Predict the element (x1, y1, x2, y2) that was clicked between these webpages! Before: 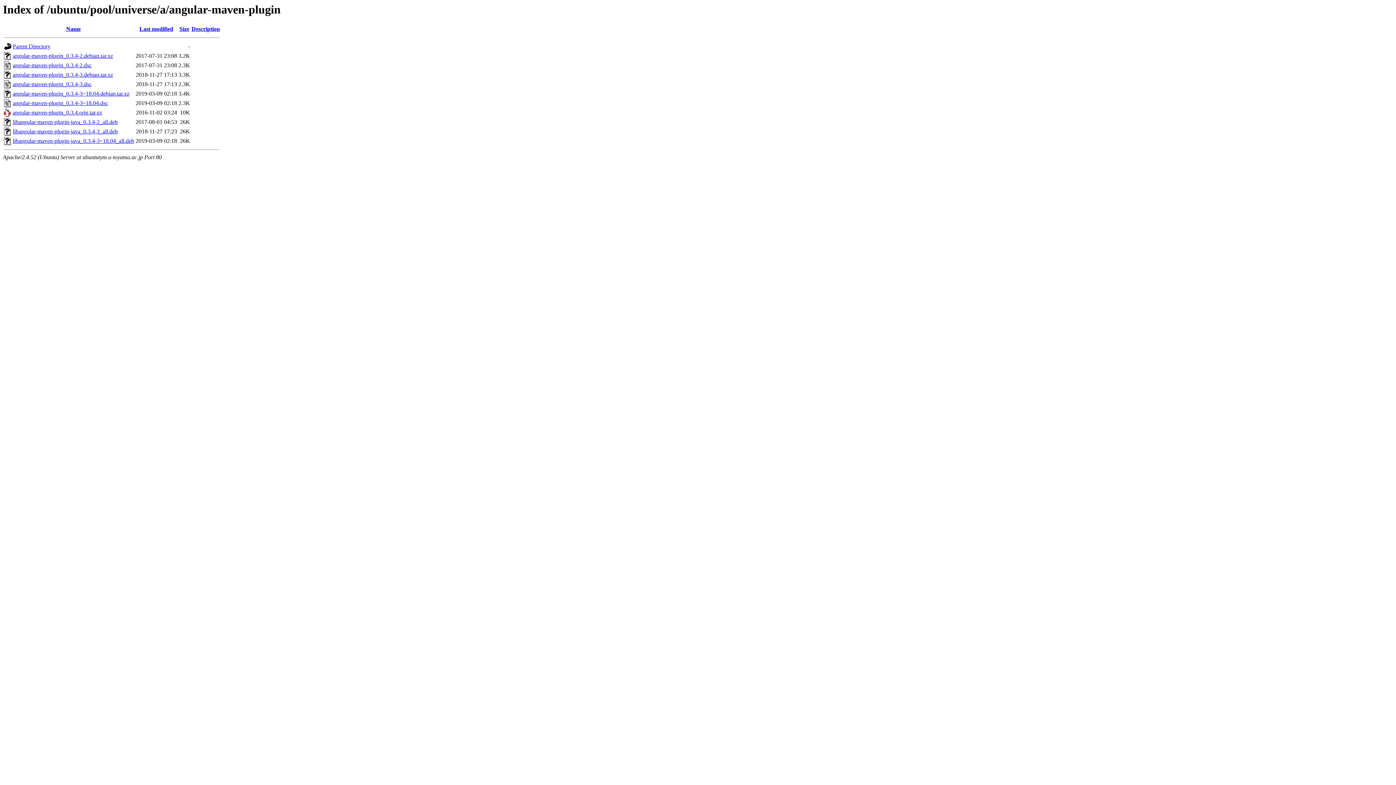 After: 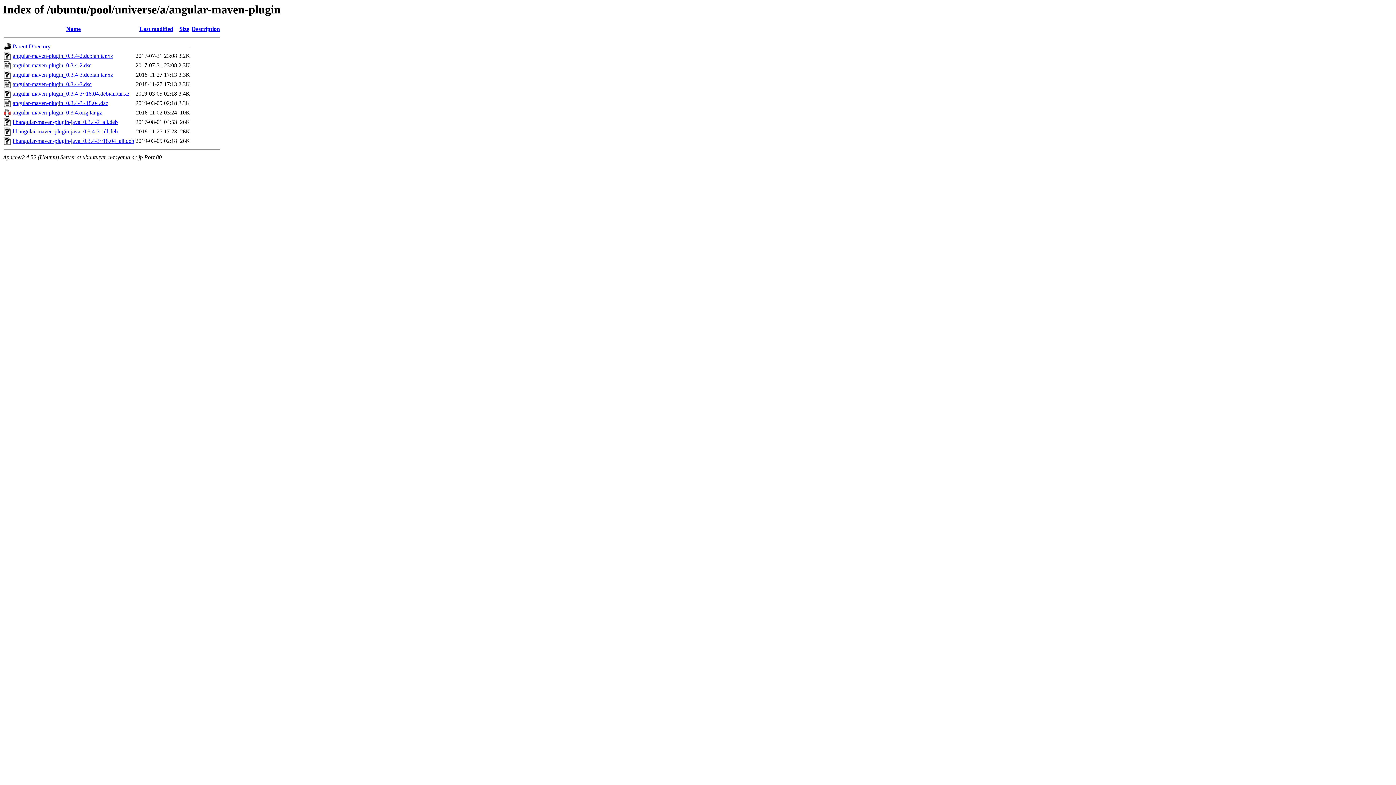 Action: label: angular-maven-plugin_0.3.4-3~18.04.debian.tar.xz bbox: (12, 90, 129, 96)